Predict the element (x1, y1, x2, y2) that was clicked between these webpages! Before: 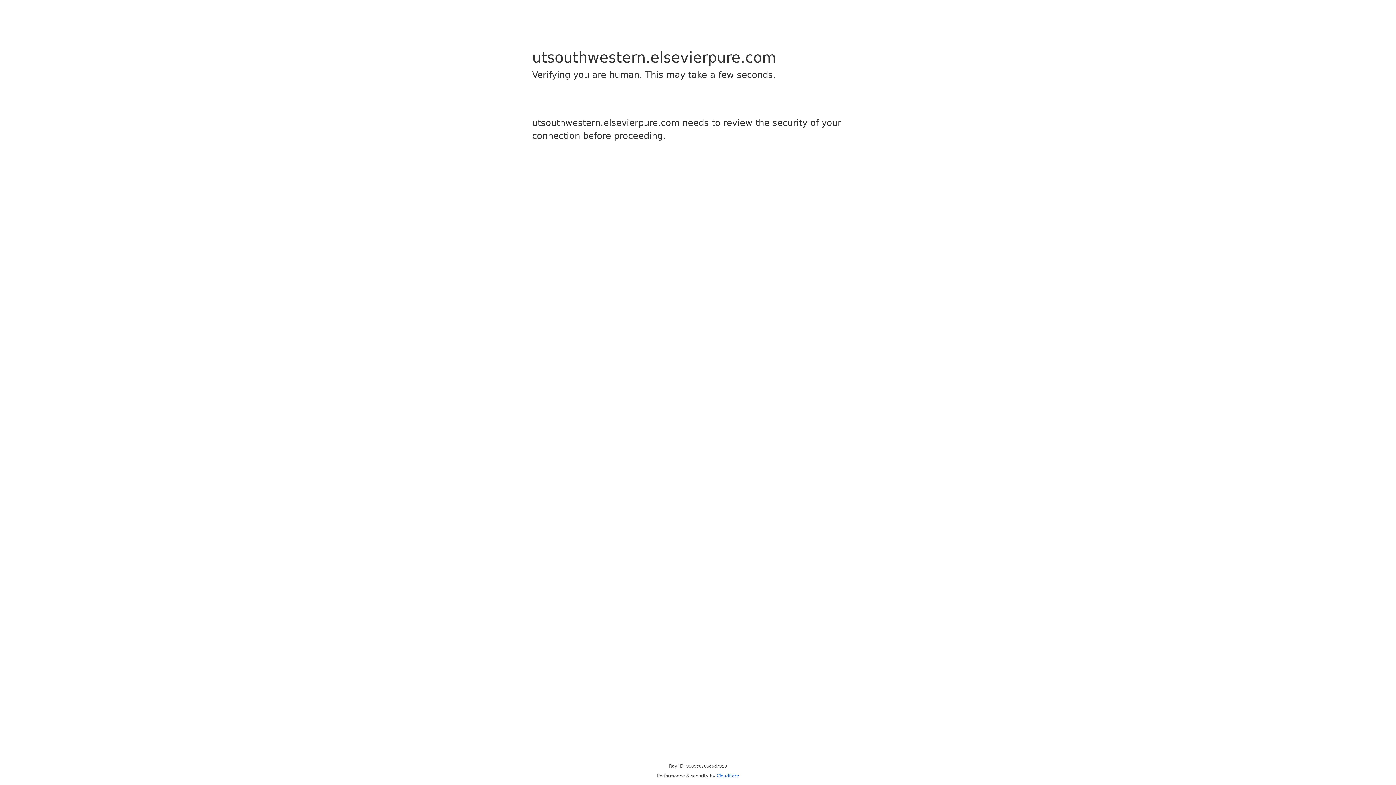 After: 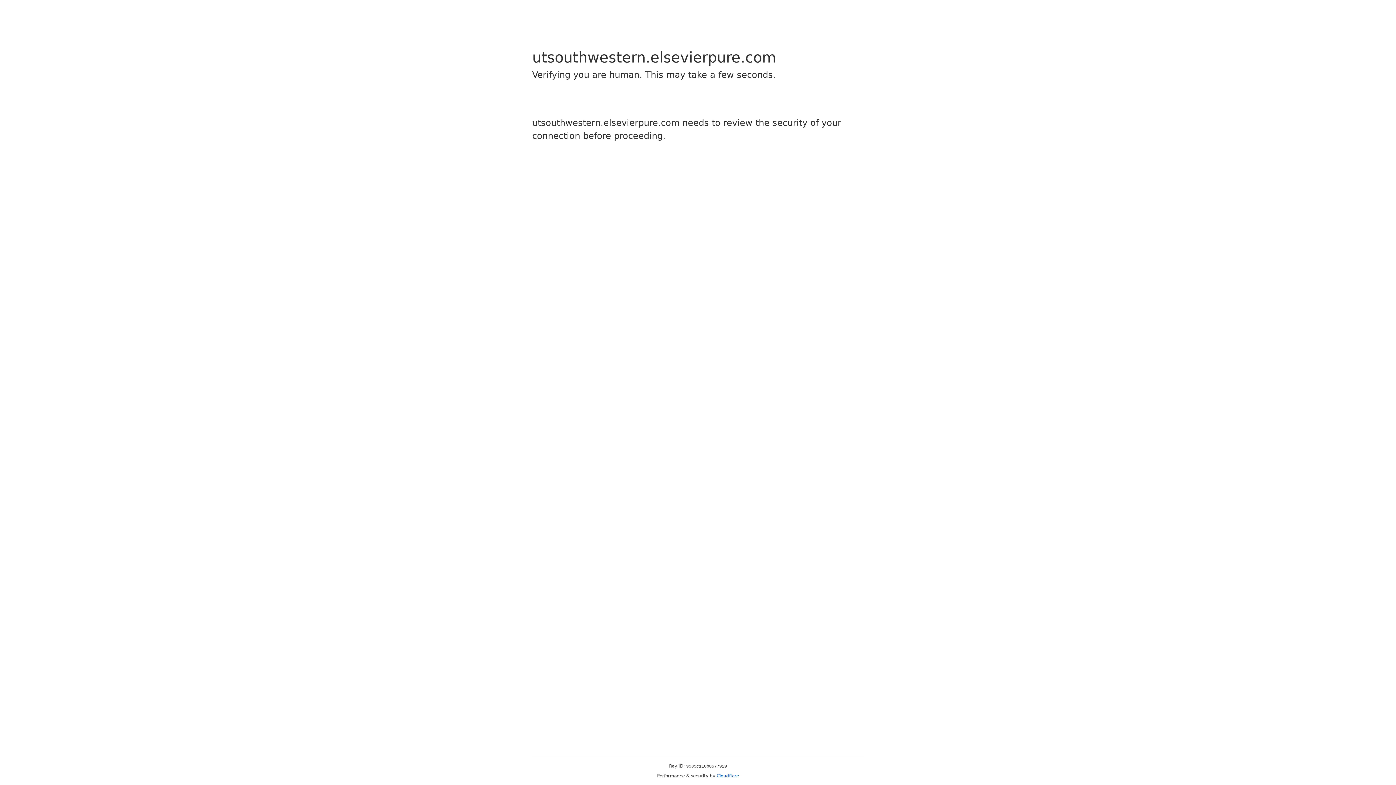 Action: label: Cloudflare bbox: (716, 773, 739, 778)